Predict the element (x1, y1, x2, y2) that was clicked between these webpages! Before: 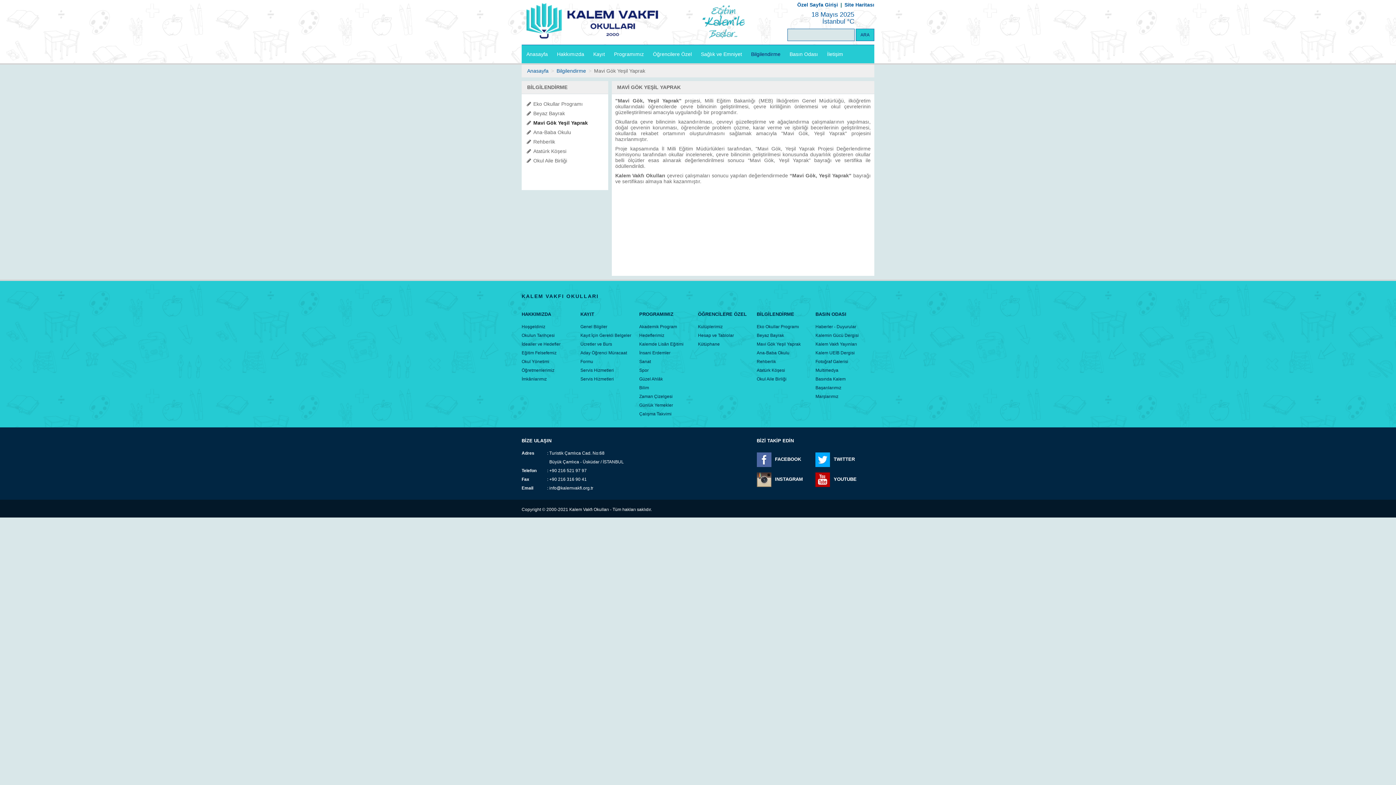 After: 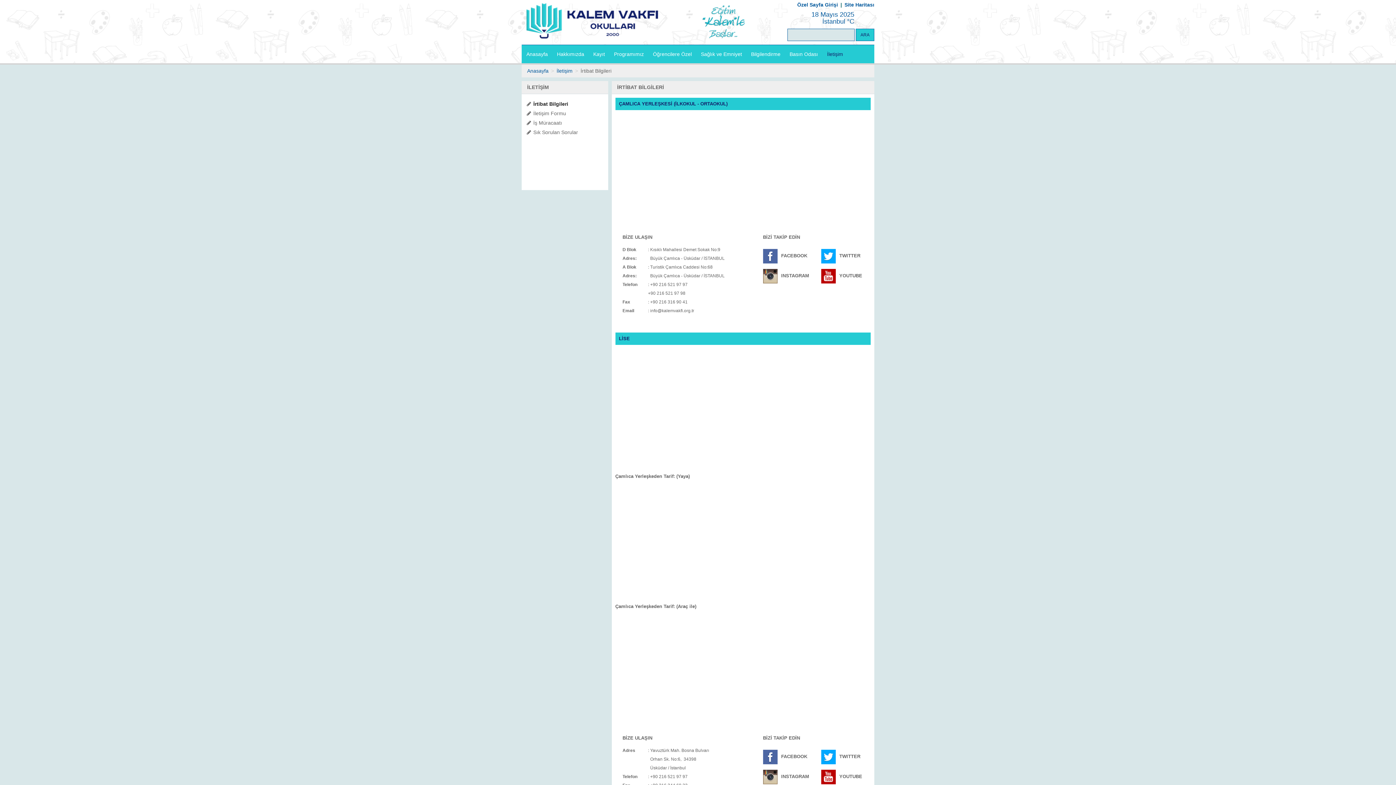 Action: bbox: (521, 438, 551, 443) label: BİZE ULAŞIN